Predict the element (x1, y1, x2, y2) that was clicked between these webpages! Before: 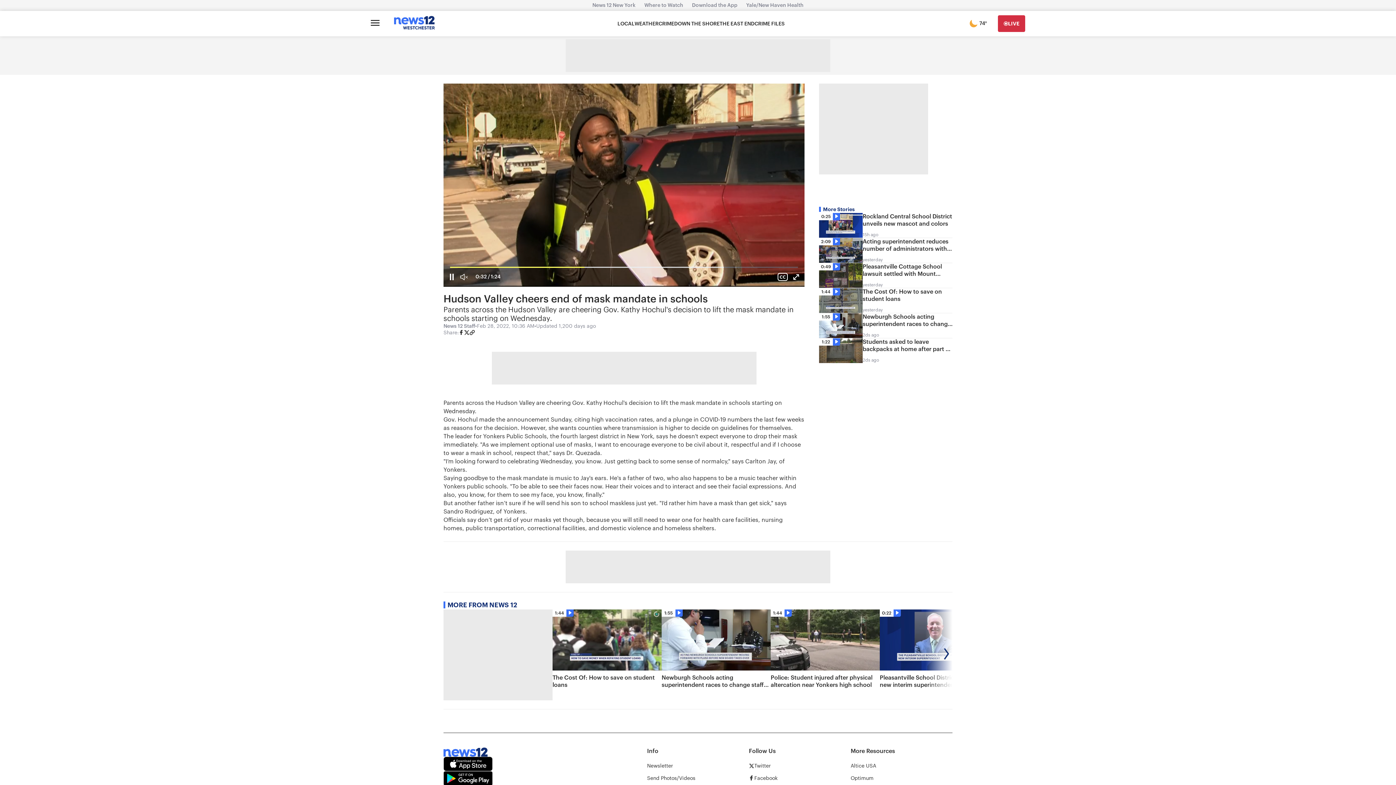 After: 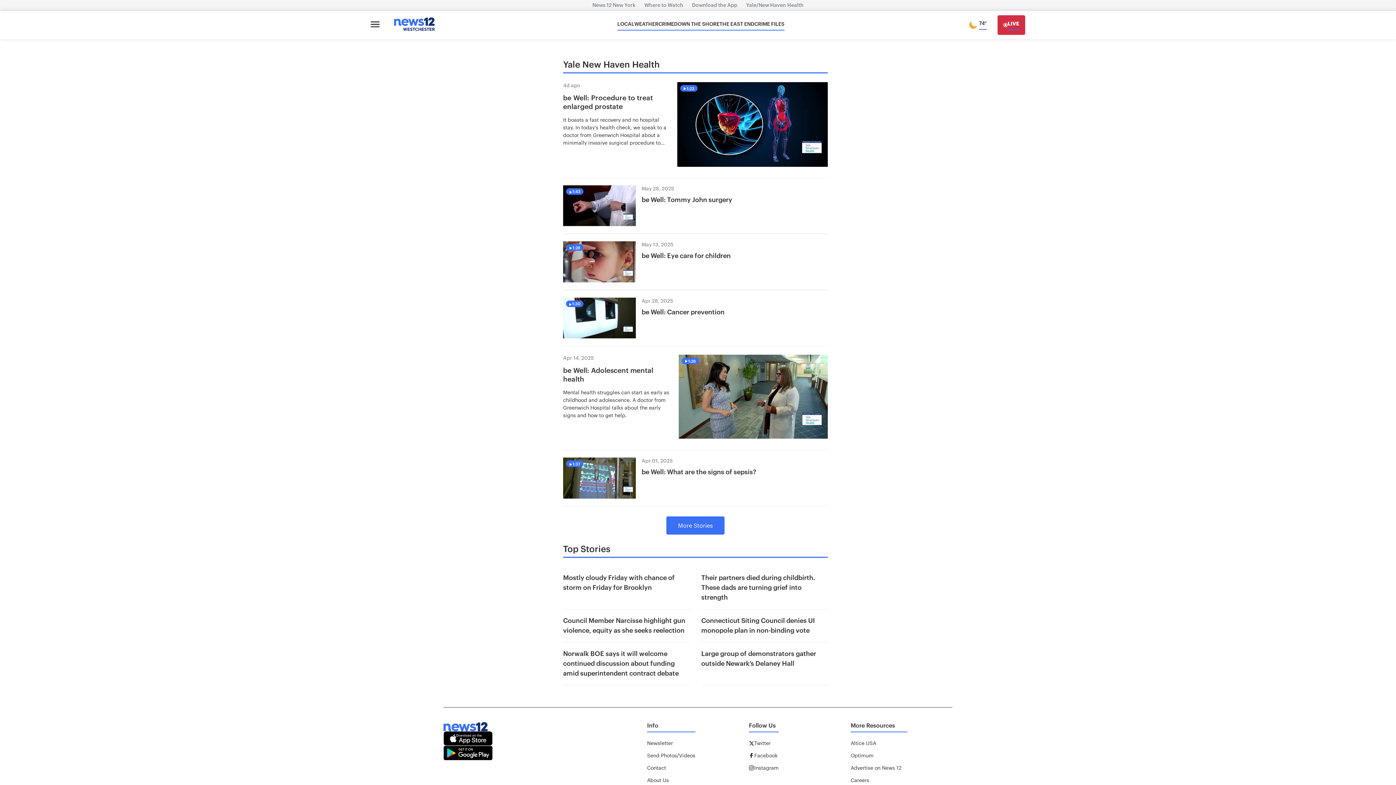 Action: bbox: (742, 2, 808, 8) label: Yale/New Haven Health